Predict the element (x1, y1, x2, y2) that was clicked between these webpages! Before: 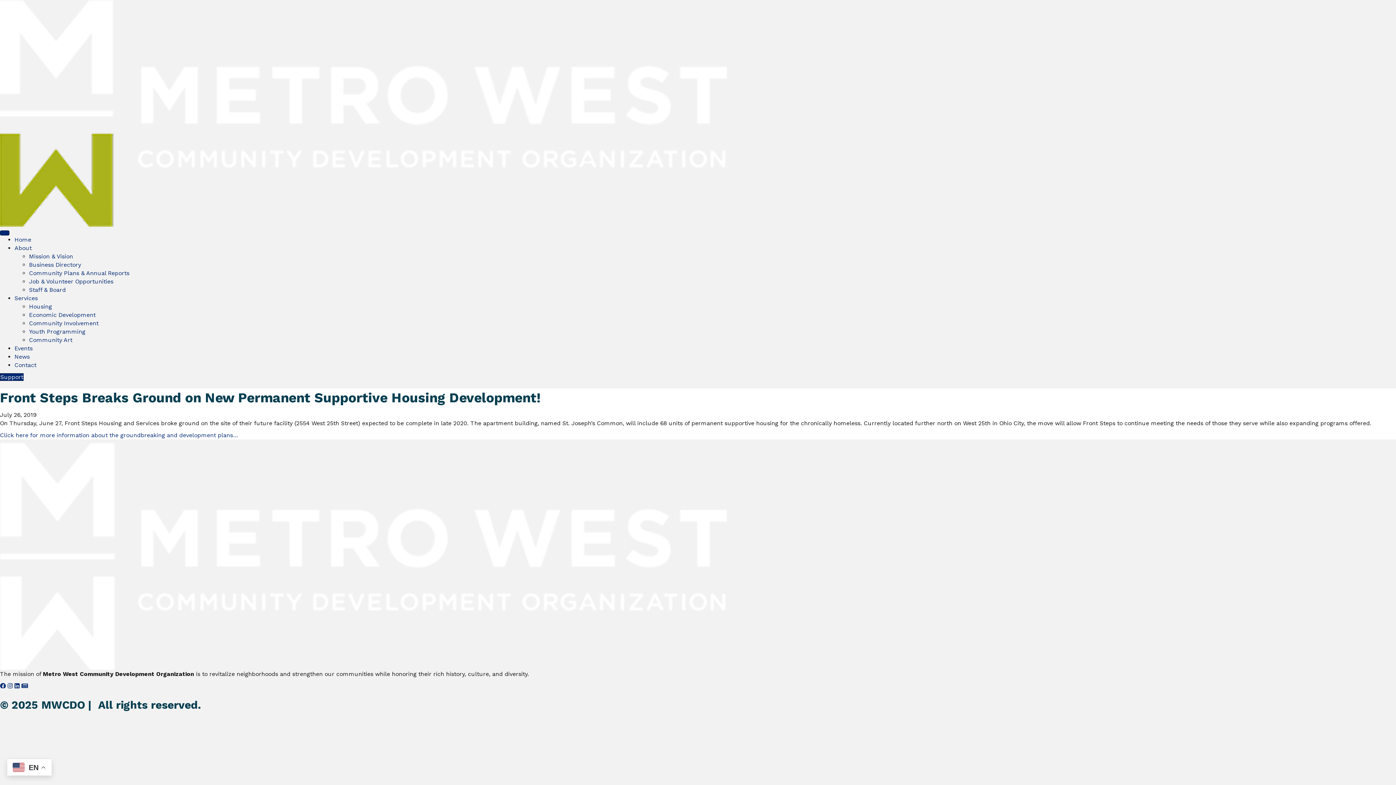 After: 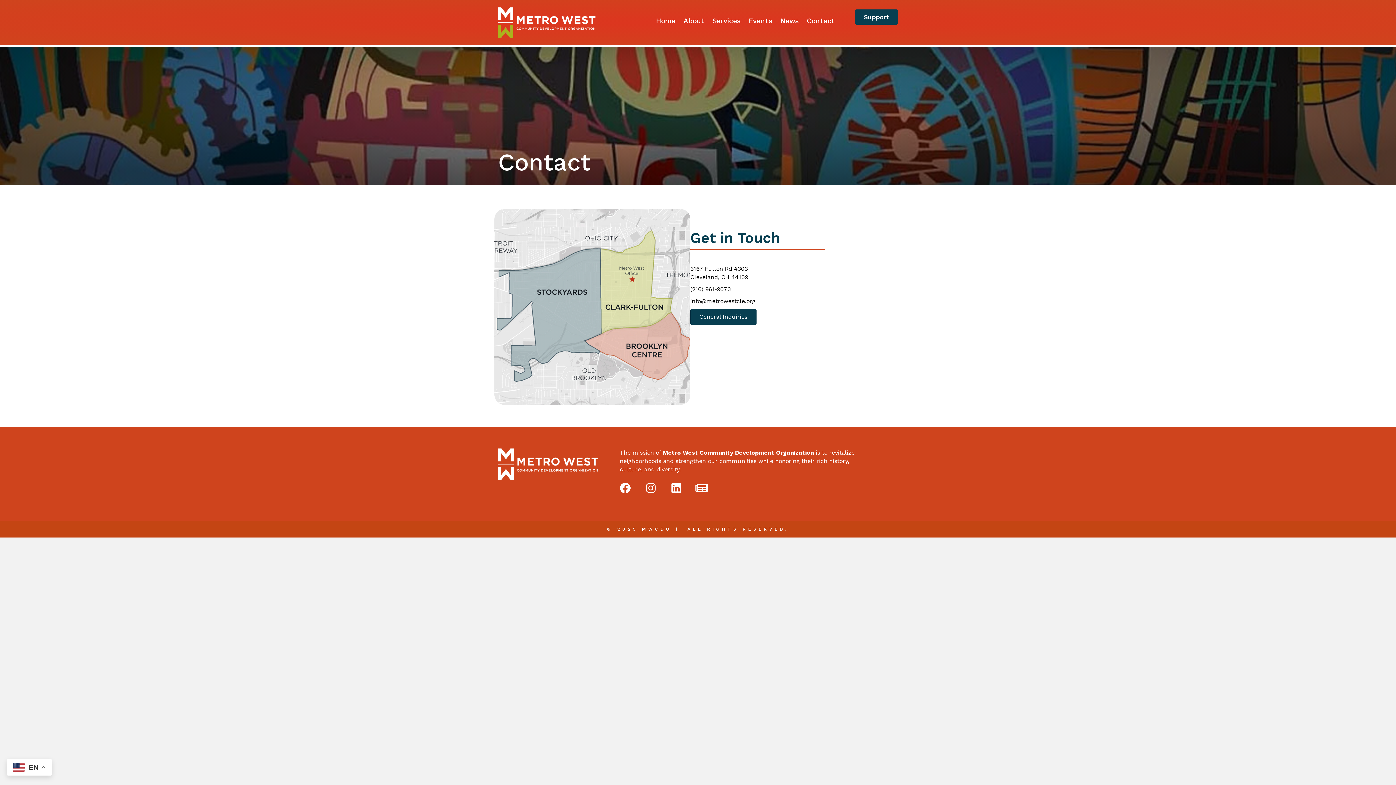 Action: label: Contact bbox: (14, 361, 36, 368)